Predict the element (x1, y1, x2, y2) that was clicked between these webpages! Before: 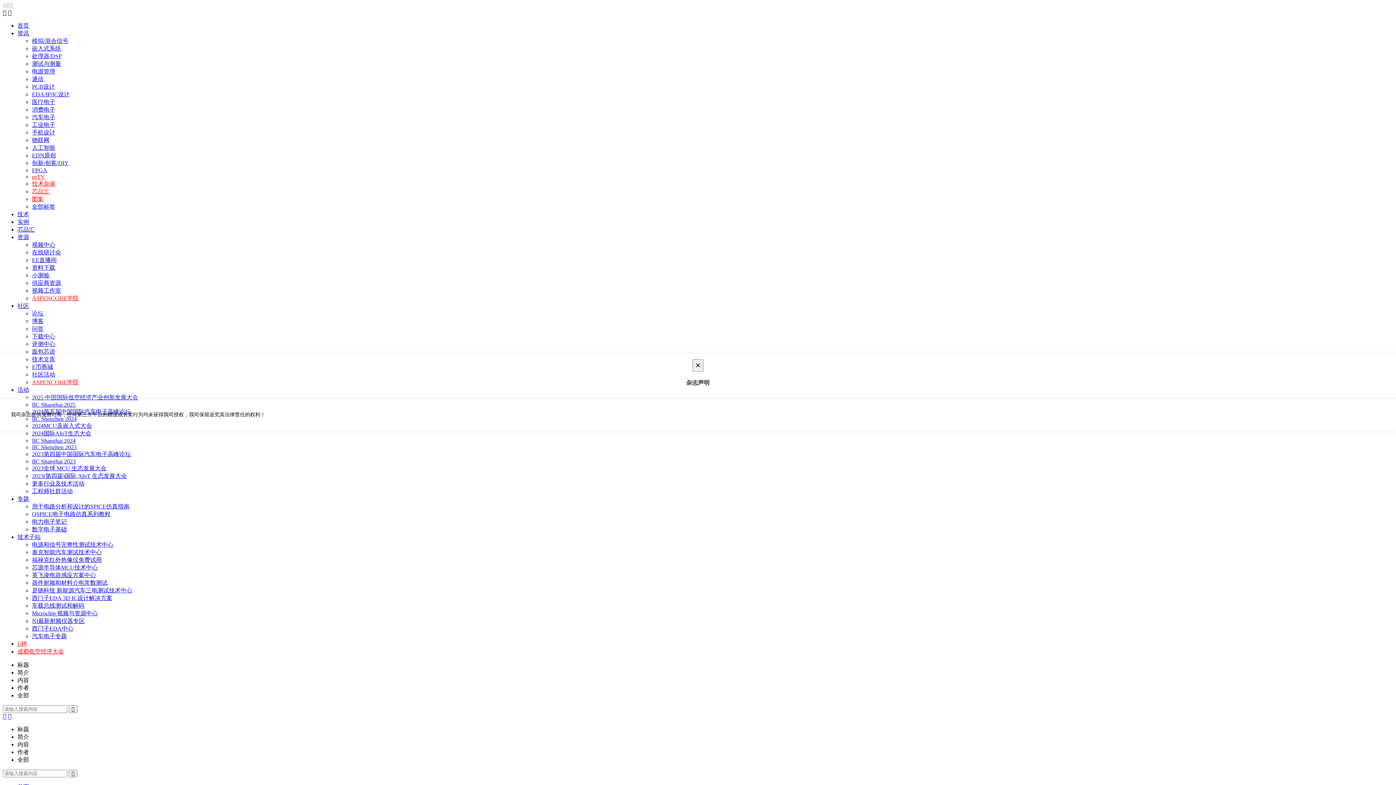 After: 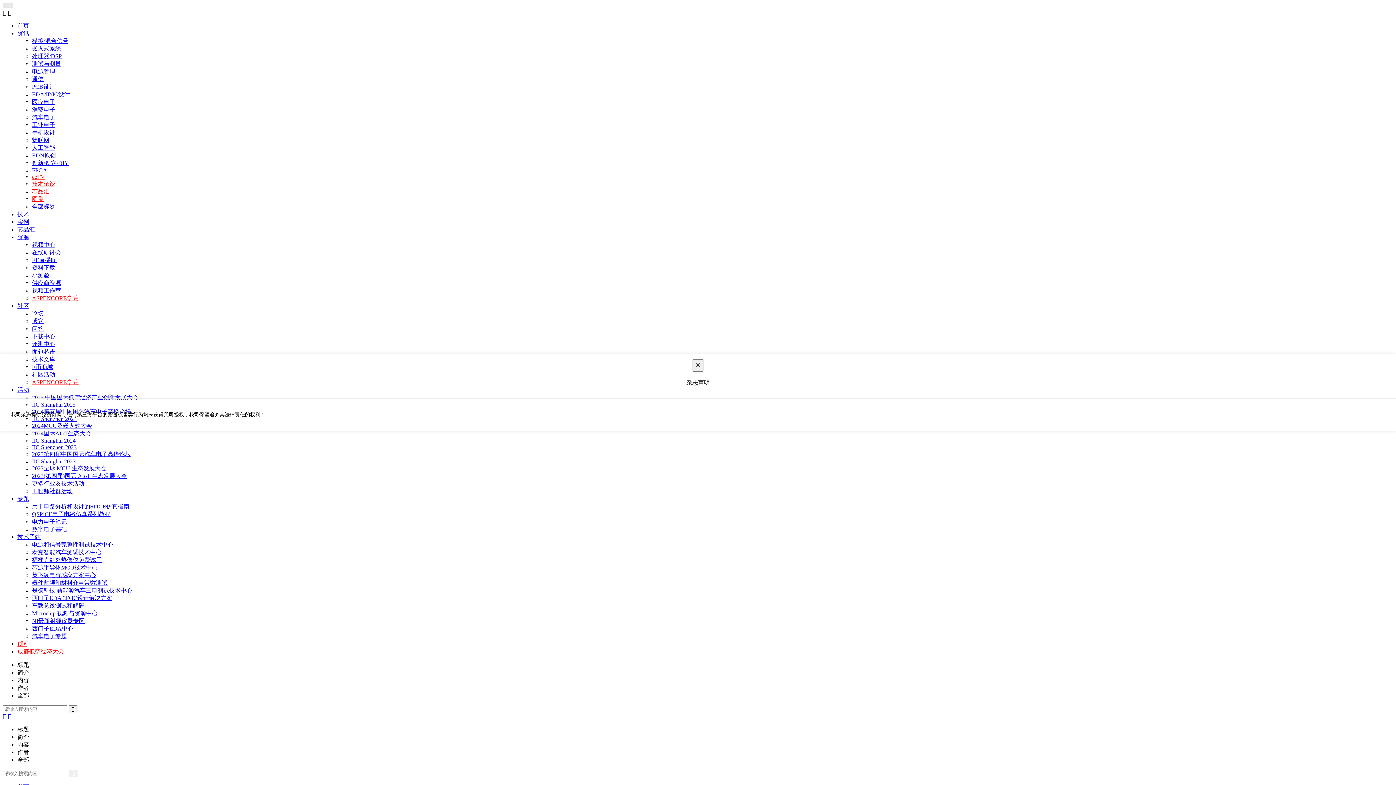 Action: bbox: (32, 167, 47, 173) label: FPGA